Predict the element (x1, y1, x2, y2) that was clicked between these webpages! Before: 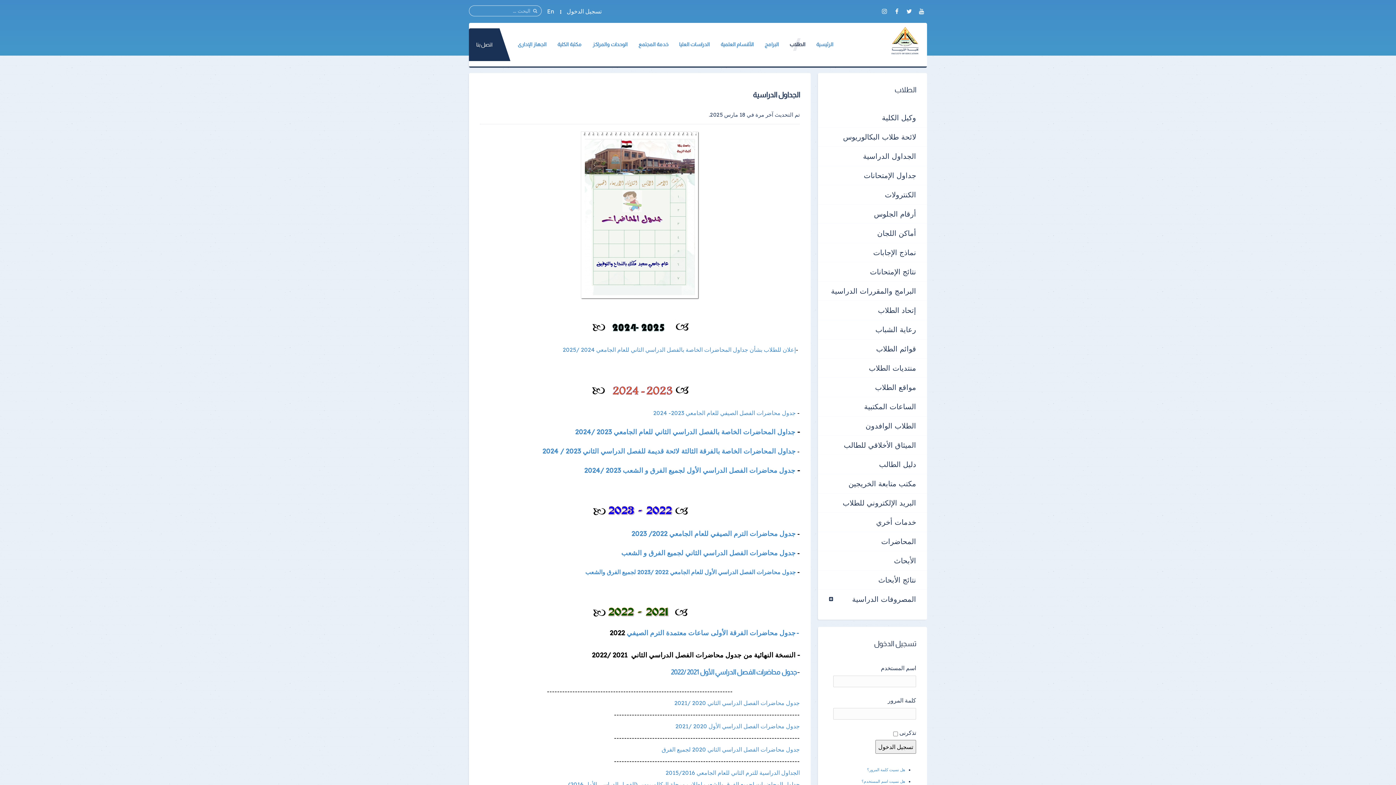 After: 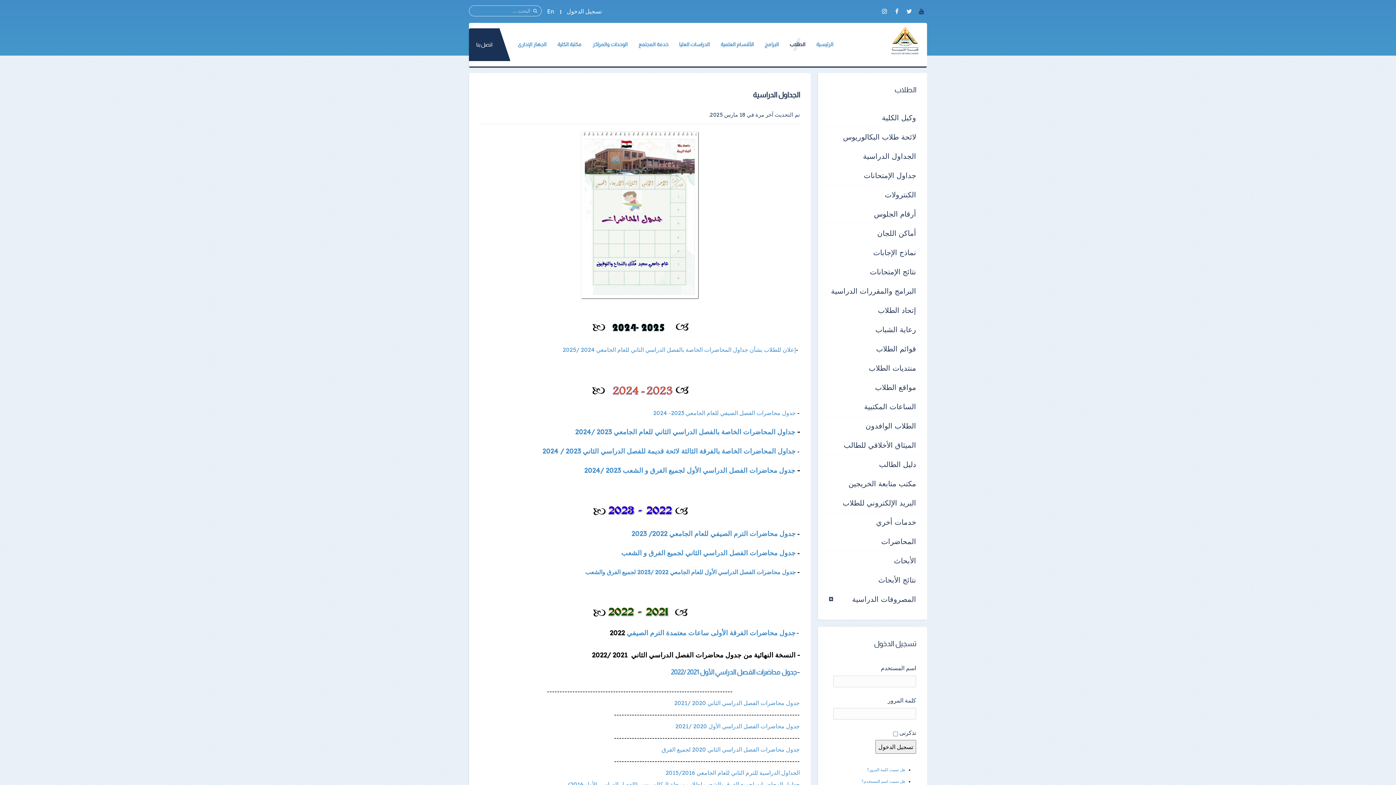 Action: bbox: (916, 6, 927, 15)